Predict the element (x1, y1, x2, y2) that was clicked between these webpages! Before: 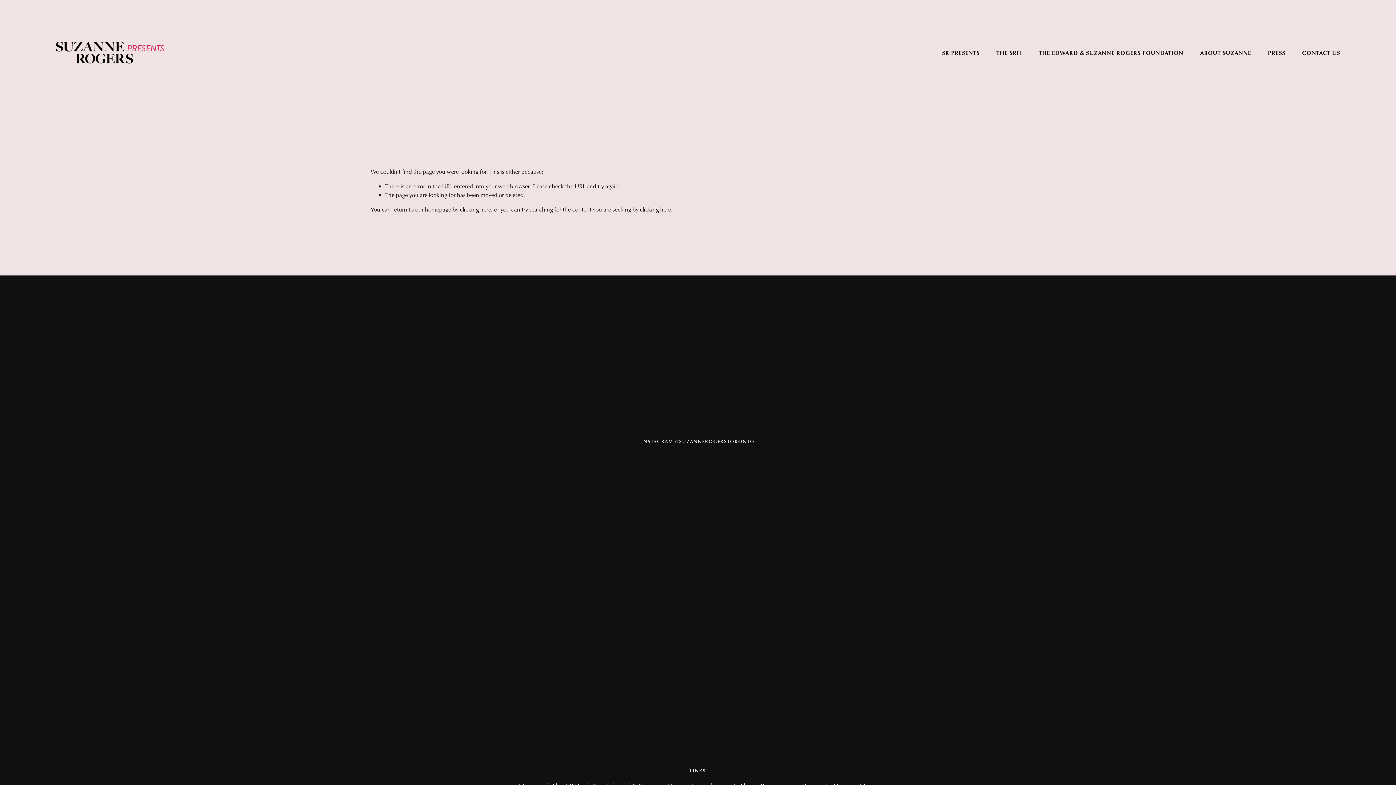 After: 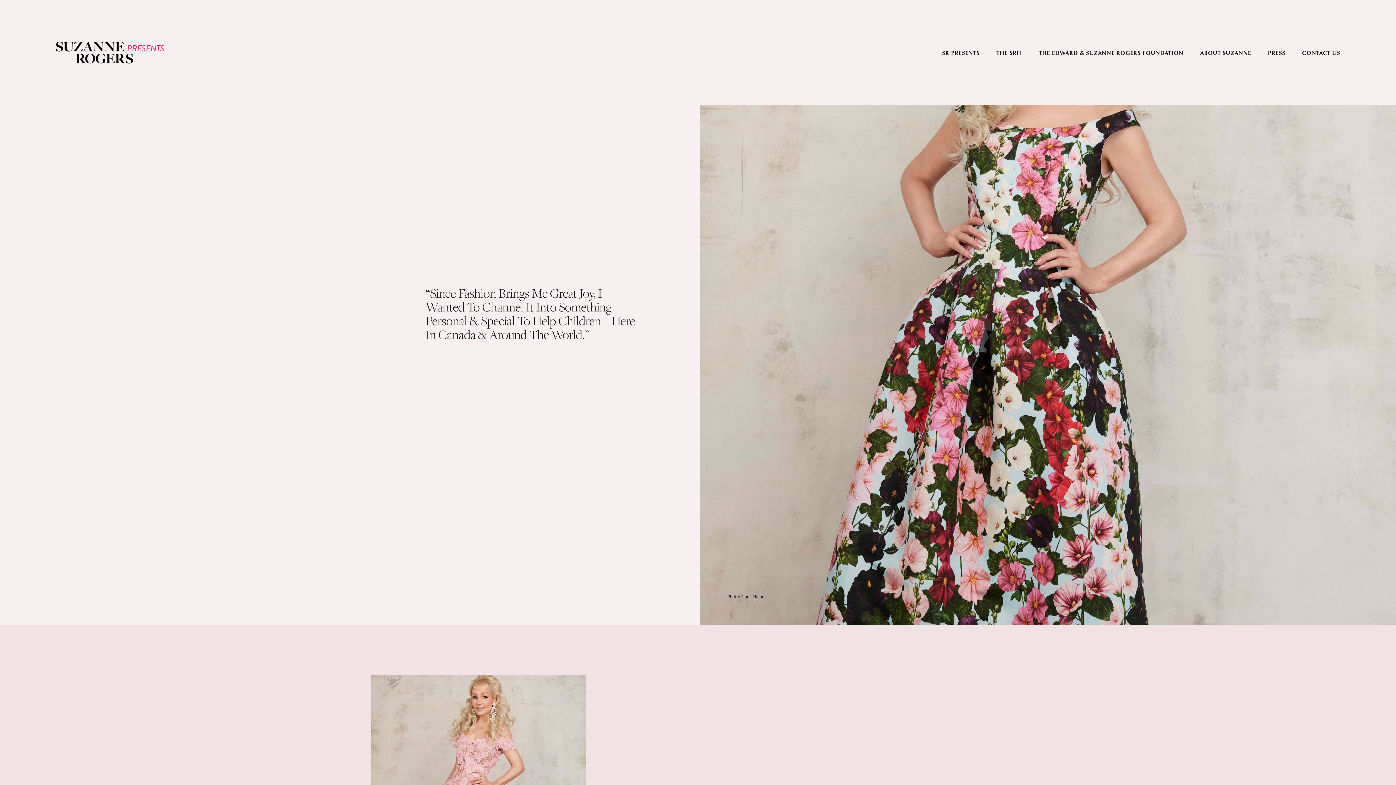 Action: label: ABOUT SUZANNE bbox: (1200, 46, 1251, 59)